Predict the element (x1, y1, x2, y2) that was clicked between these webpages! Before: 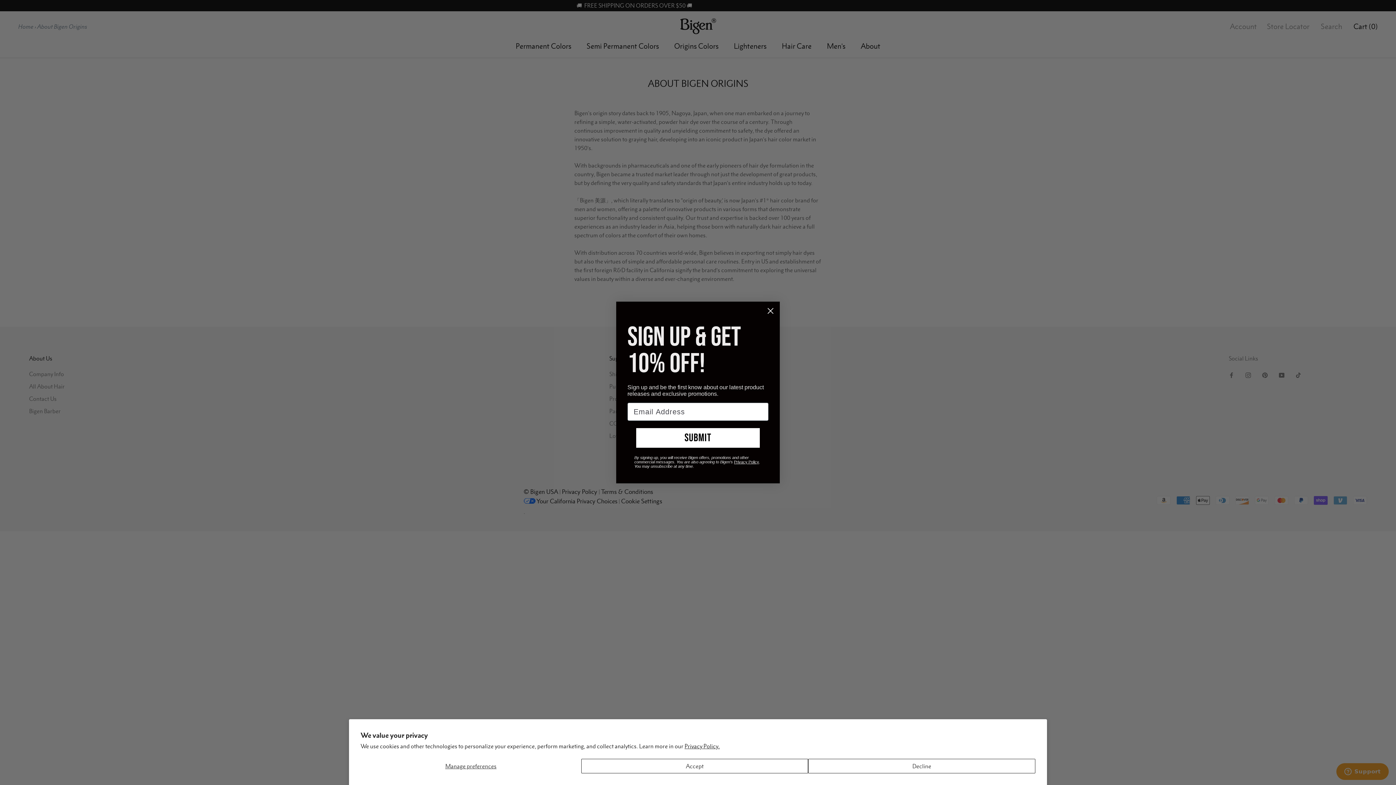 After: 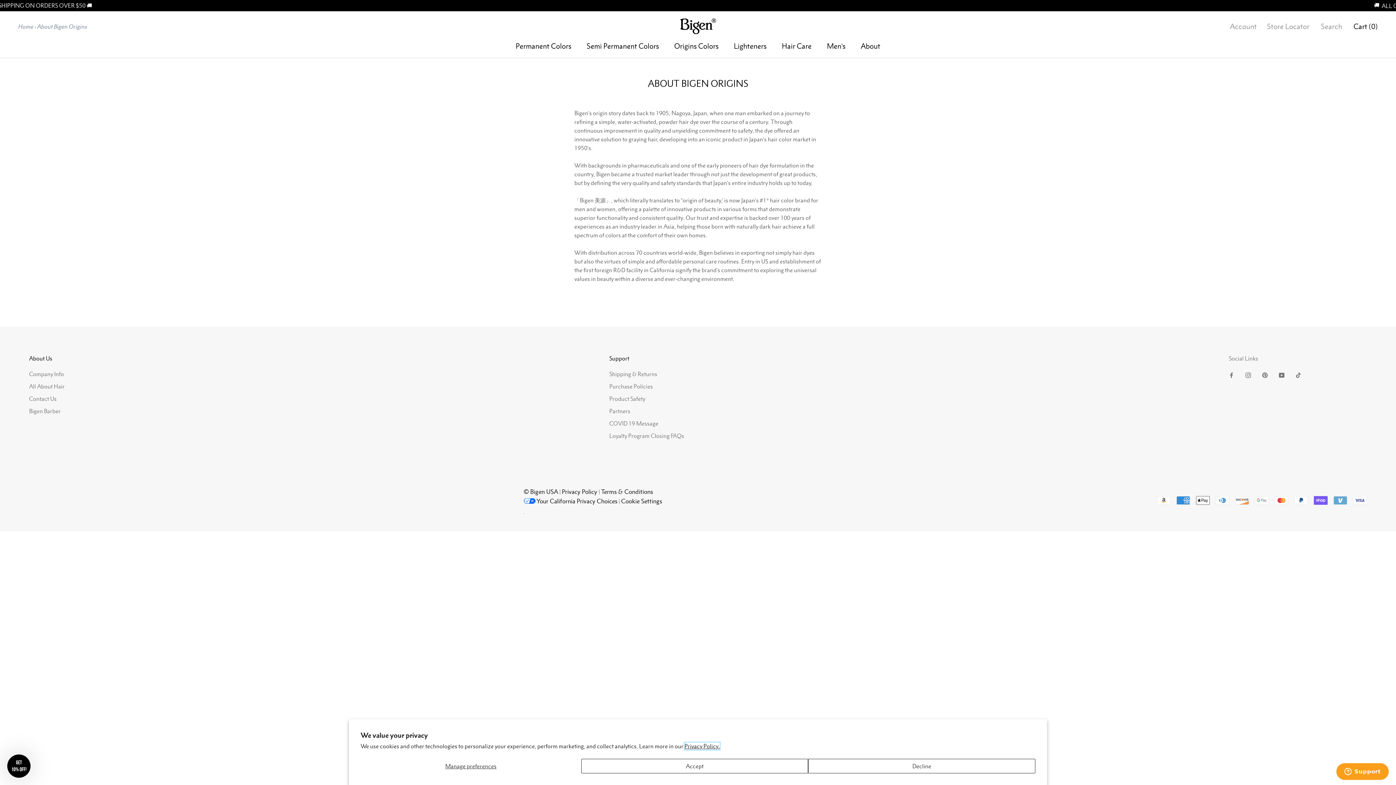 Action: label: Privacy Policy. bbox: (684, 742, 720, 750)